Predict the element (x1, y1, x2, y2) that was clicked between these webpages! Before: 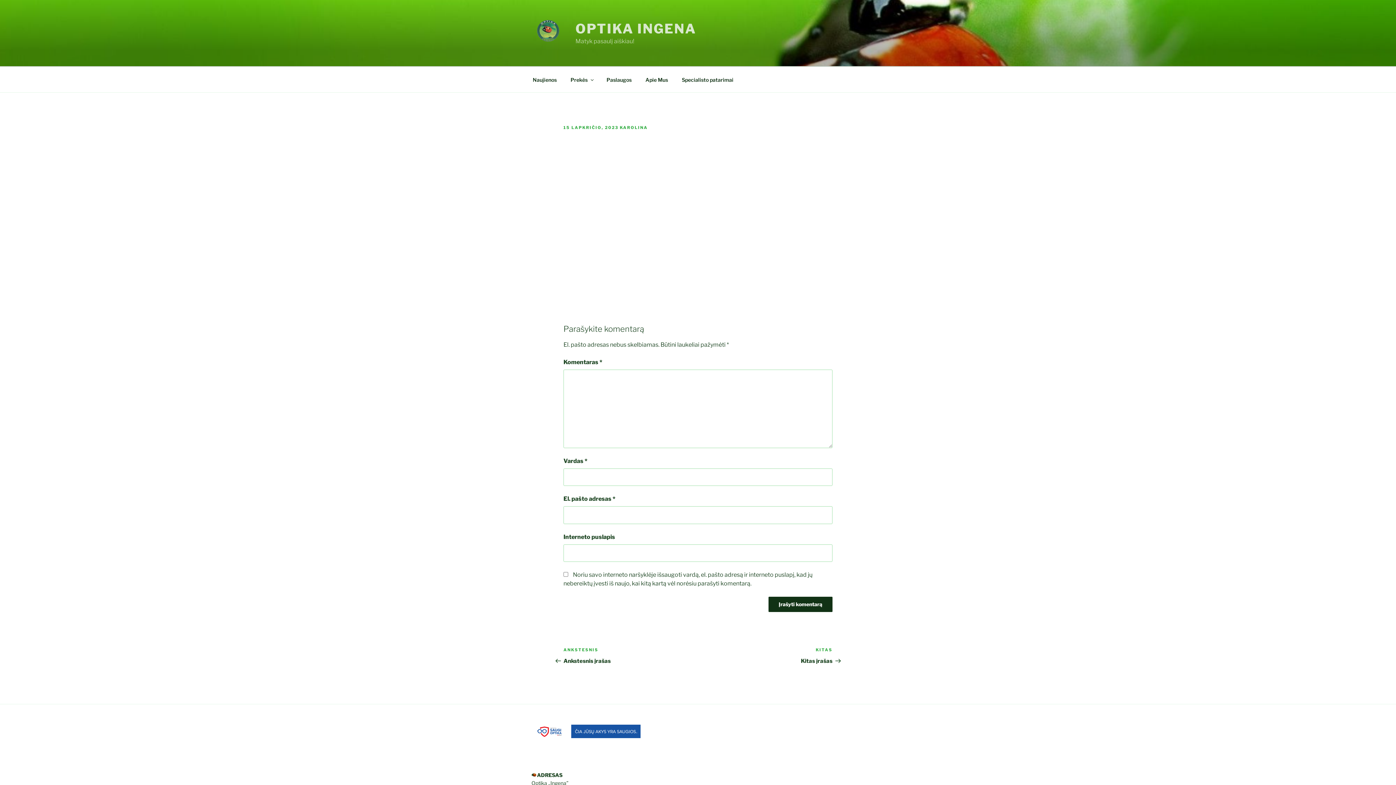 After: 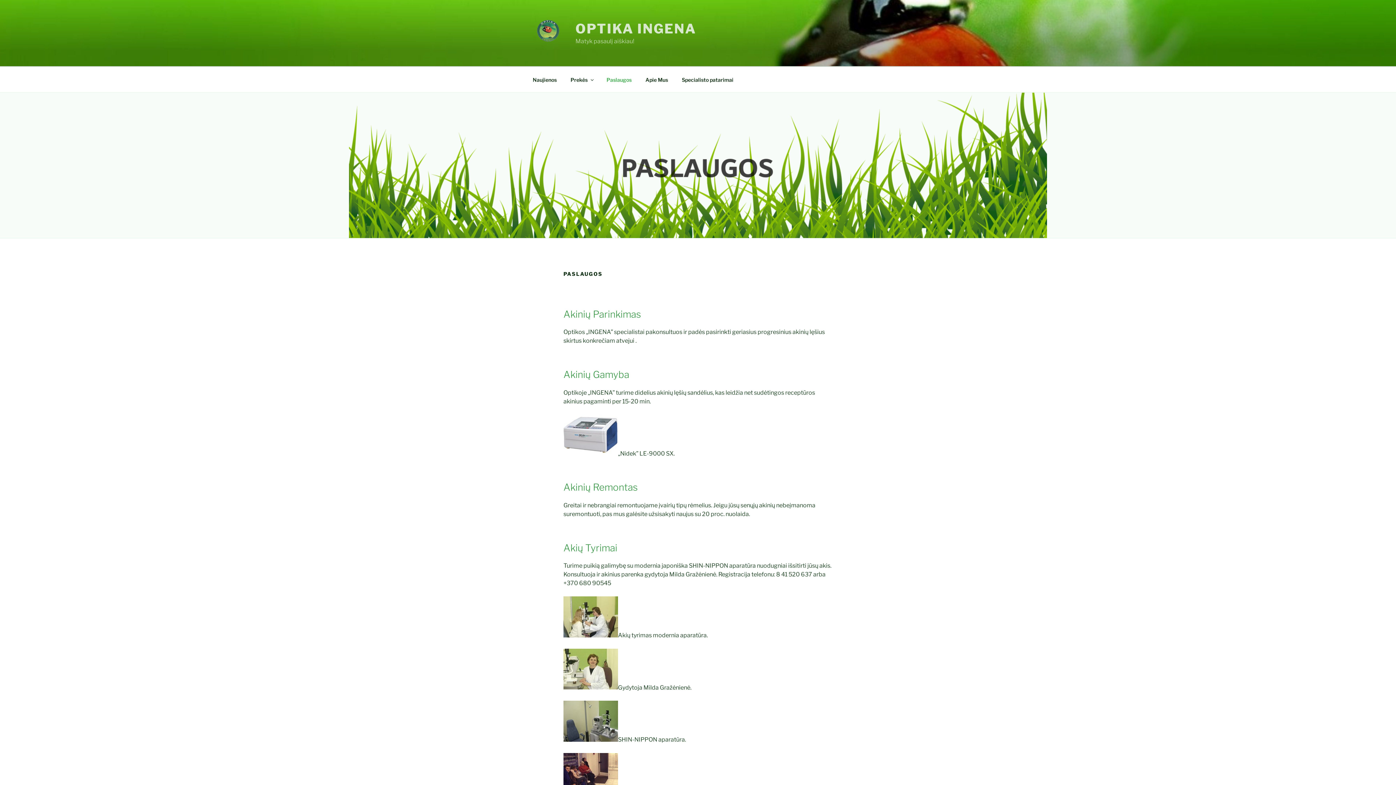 Action: bbox: (600, 70, 638, 88) label: Paslaugos